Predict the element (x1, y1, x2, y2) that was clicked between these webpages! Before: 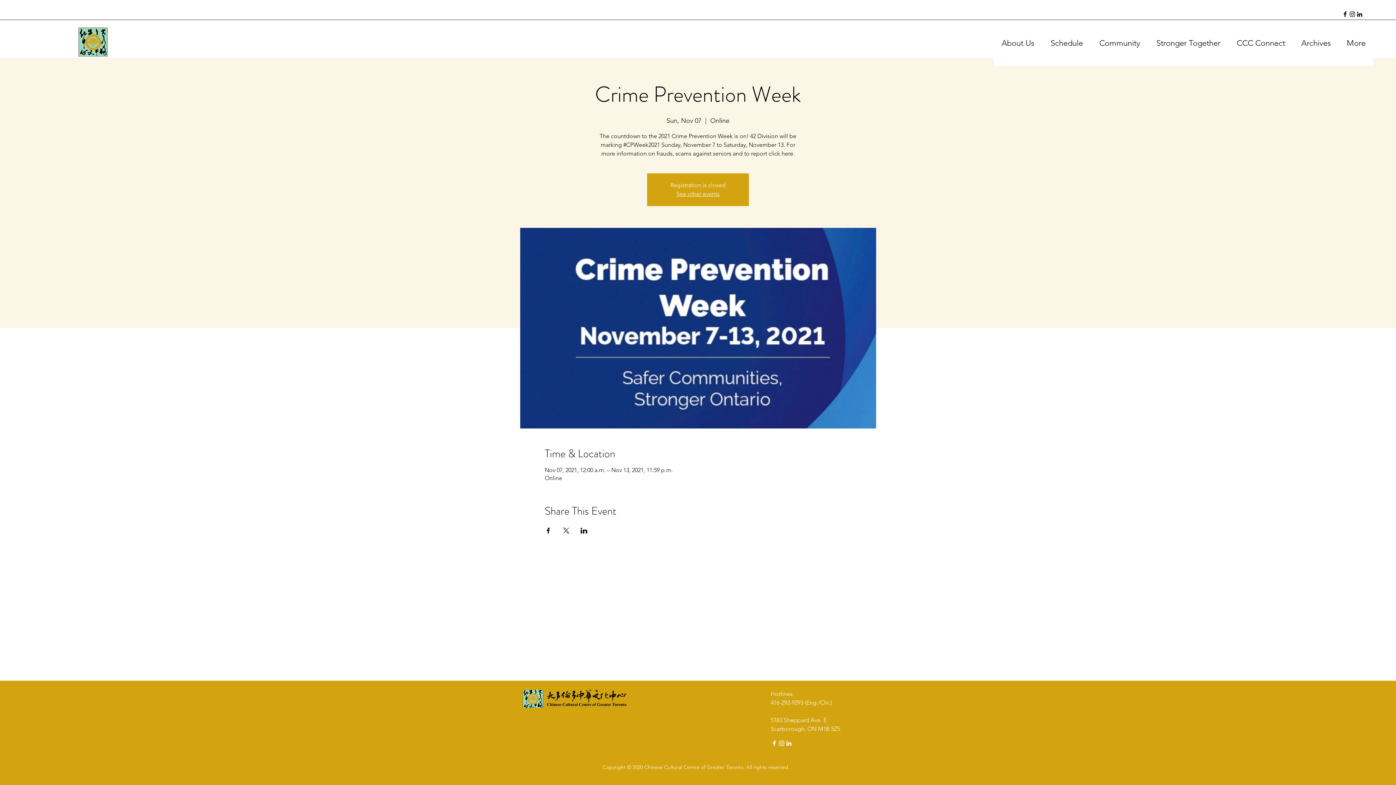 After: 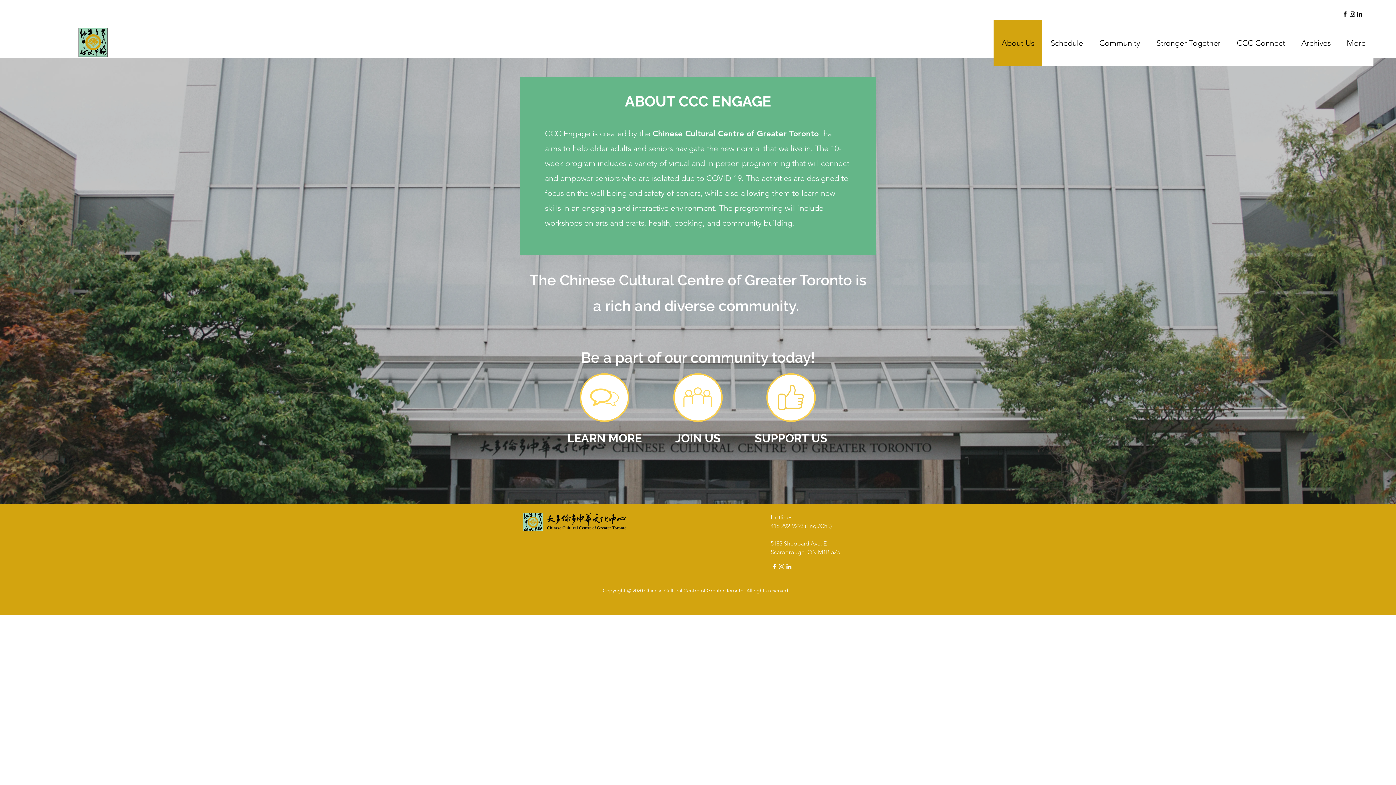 Action: label: About Us bbox: (993, 20, 1042, 65)